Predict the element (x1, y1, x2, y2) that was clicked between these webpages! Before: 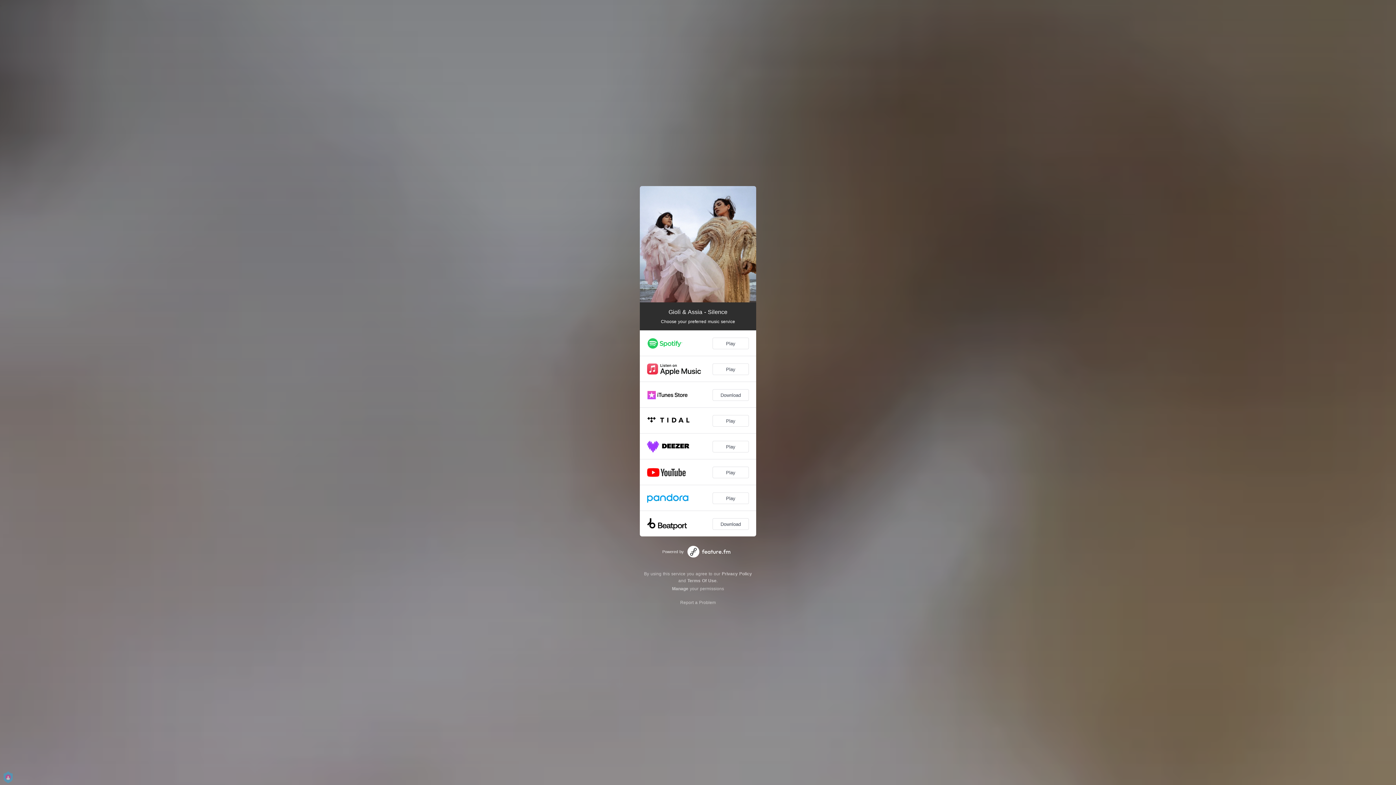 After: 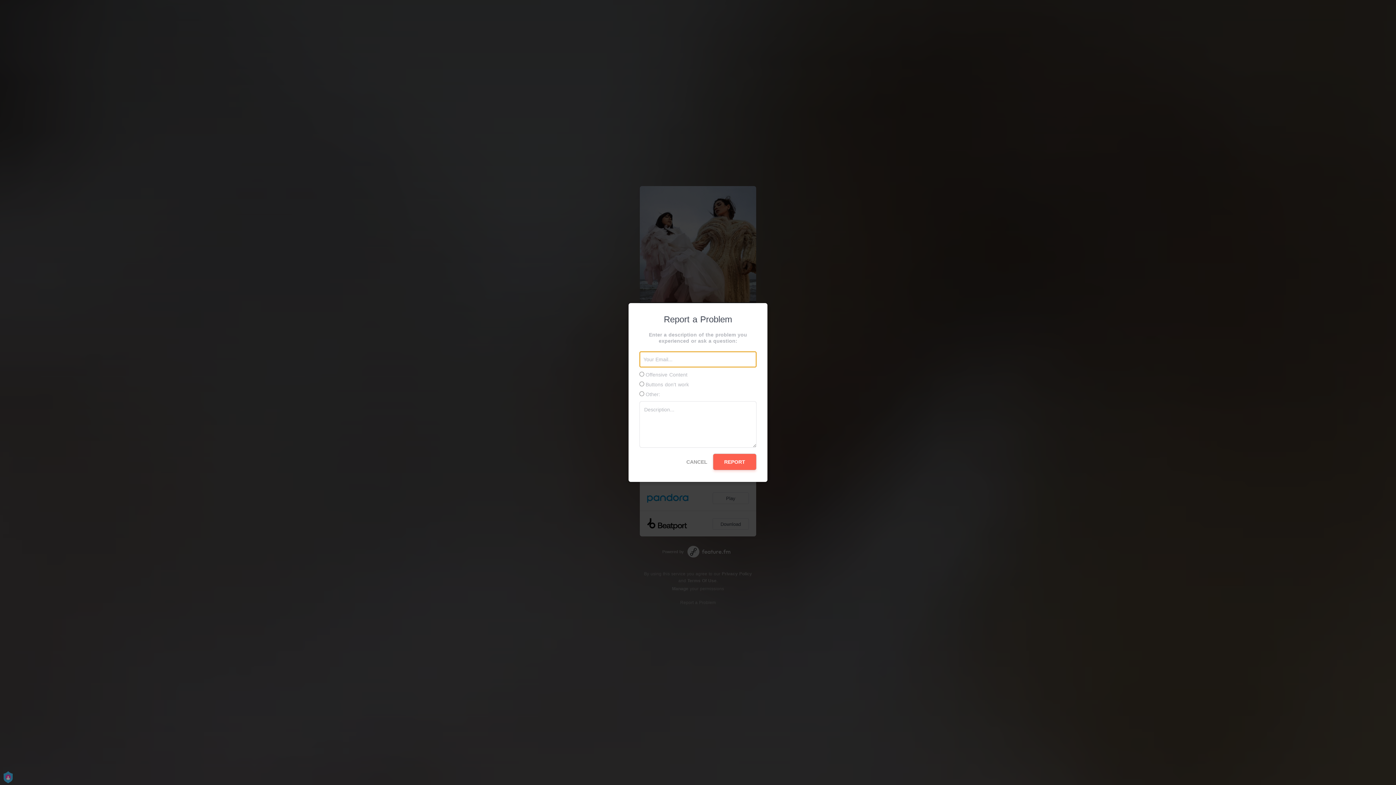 Action: bbox: (680, 600, 716, 605) label: Report a Problem